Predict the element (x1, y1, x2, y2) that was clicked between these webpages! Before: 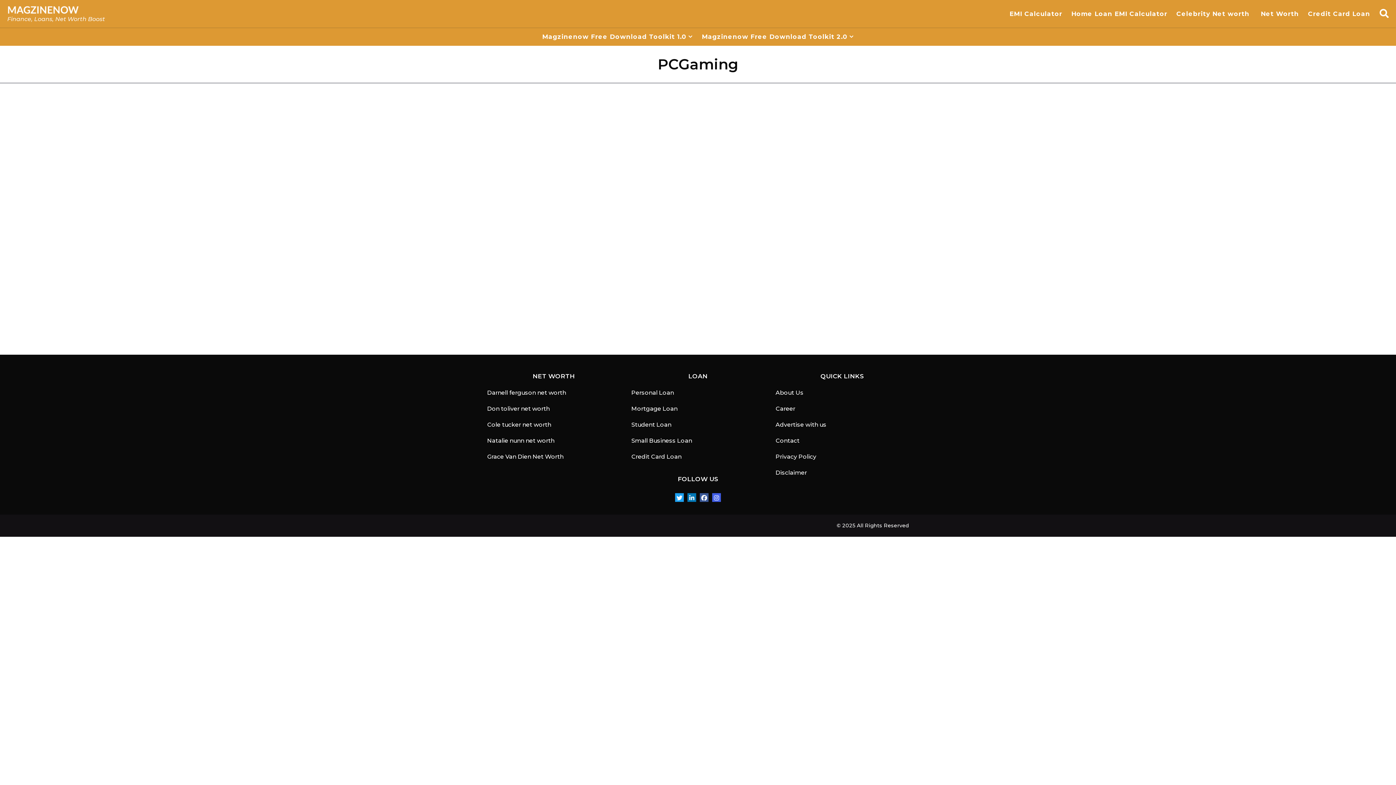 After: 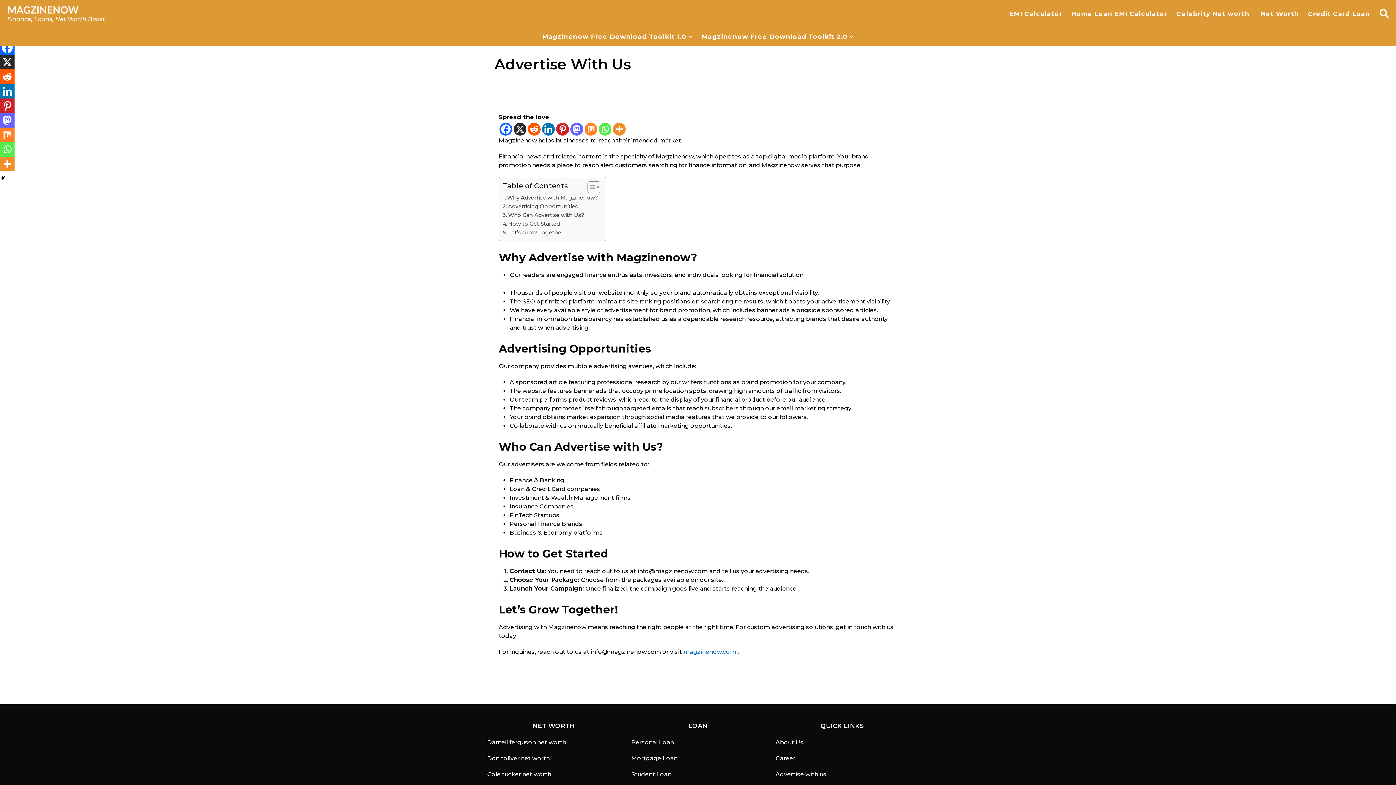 Action: label: Advertise with us bbox: (775, 421, 826, 428)